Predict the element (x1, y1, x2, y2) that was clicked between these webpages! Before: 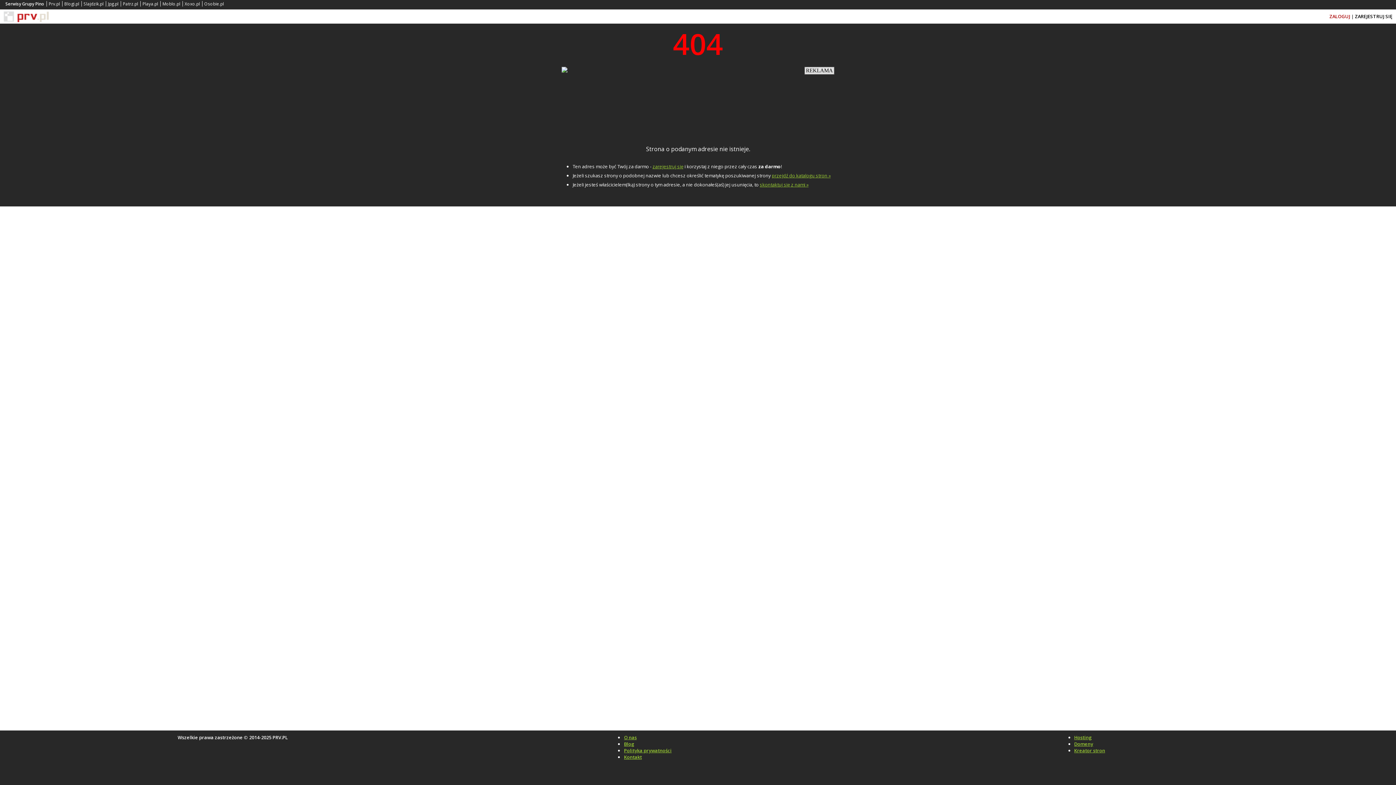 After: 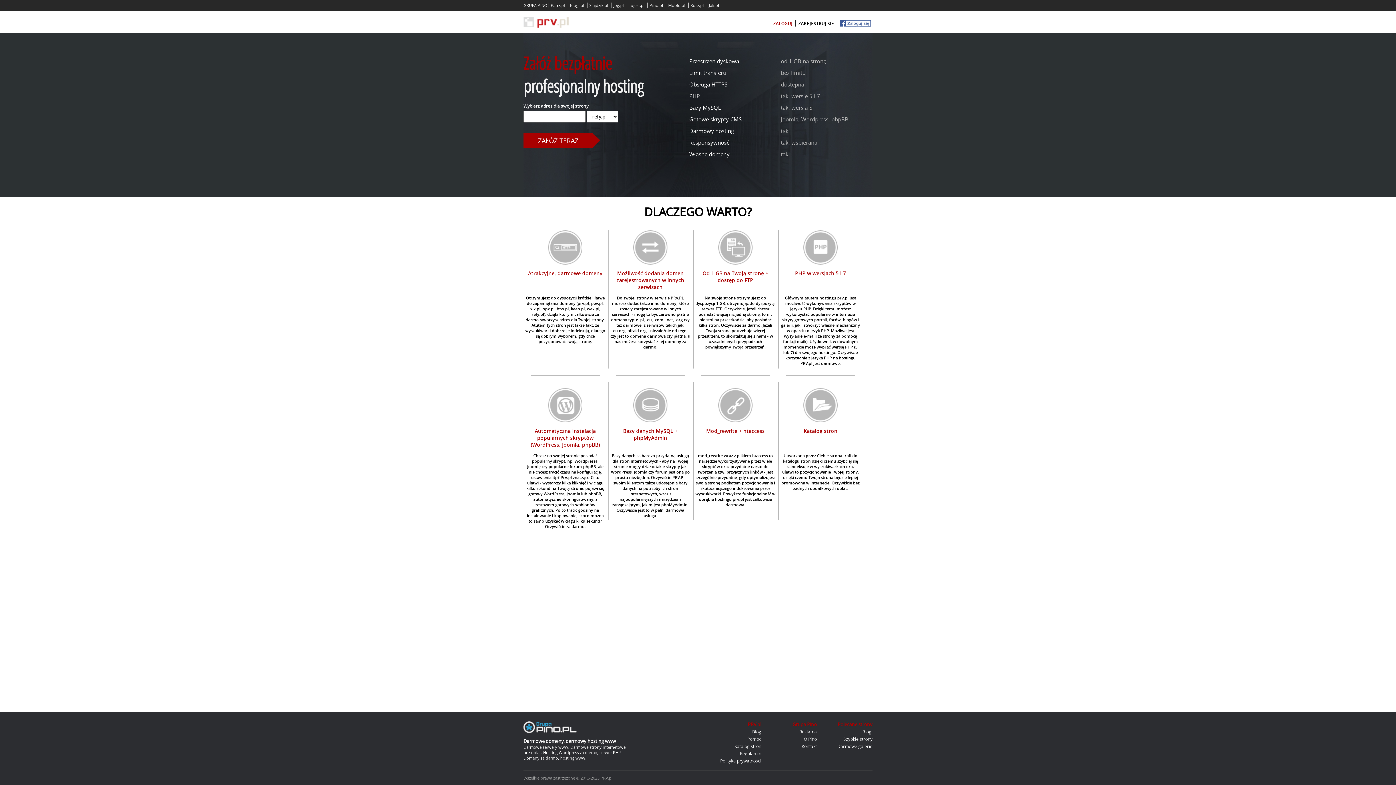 Action: bbox: (1074, 734, 1091, 741) label: Hosting